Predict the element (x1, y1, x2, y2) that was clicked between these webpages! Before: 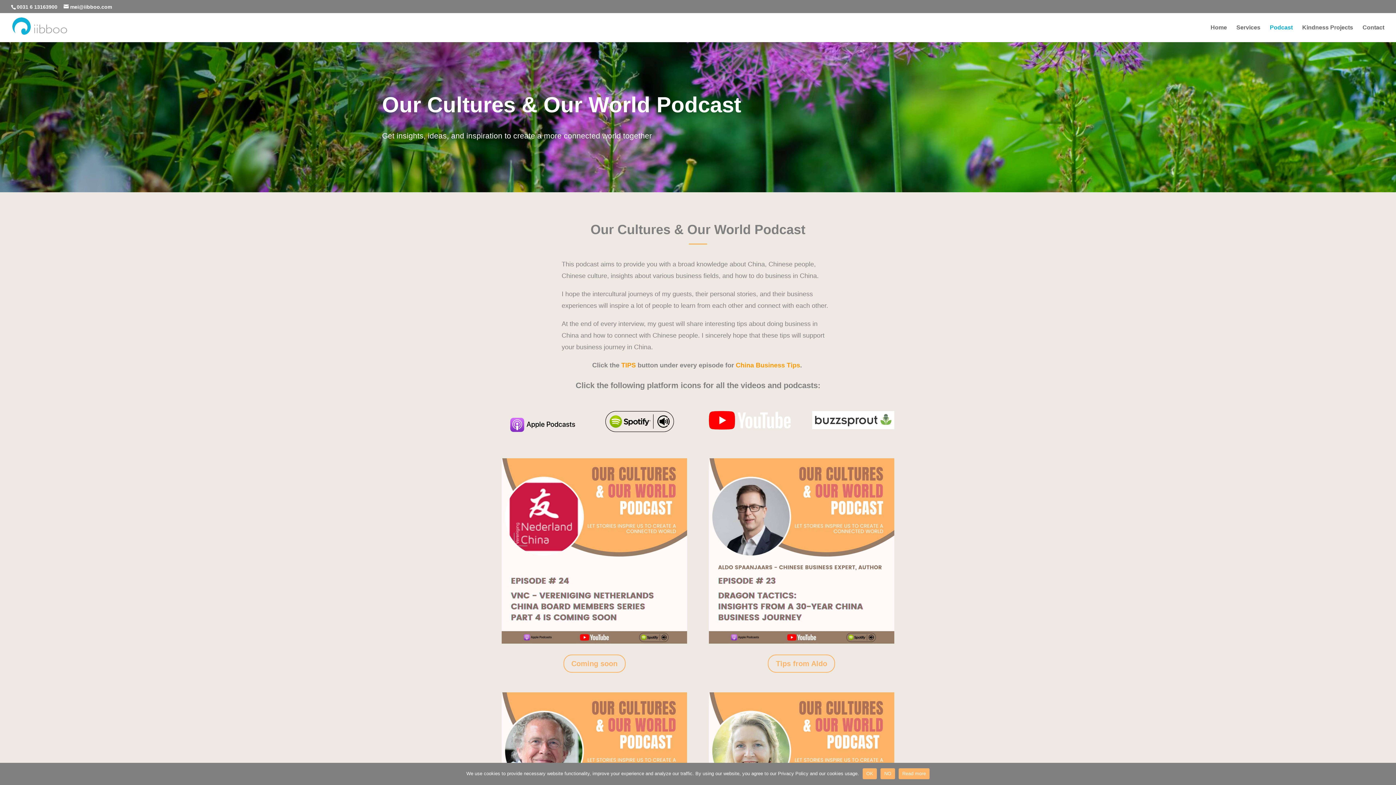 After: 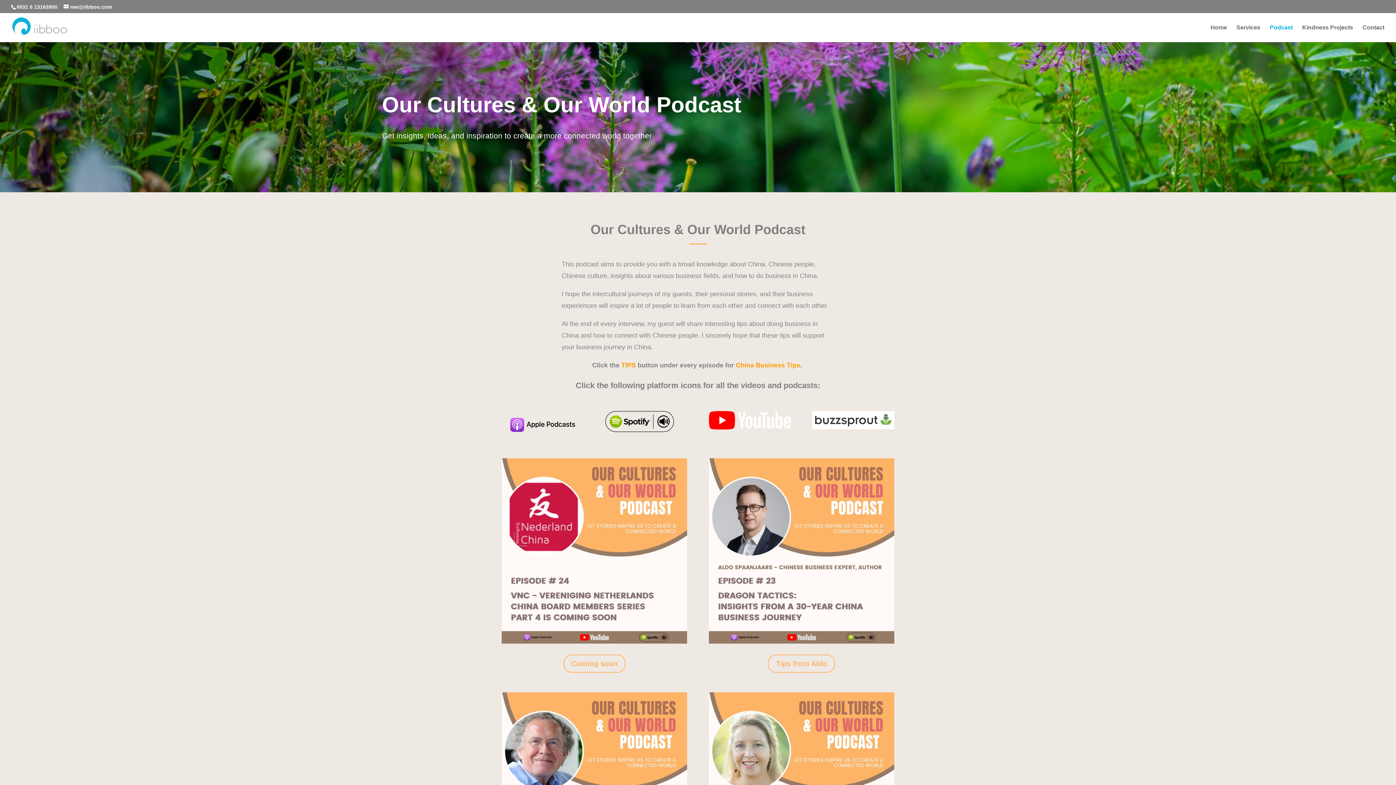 Action: label: NO bbox: (880, 768, 895, 779)